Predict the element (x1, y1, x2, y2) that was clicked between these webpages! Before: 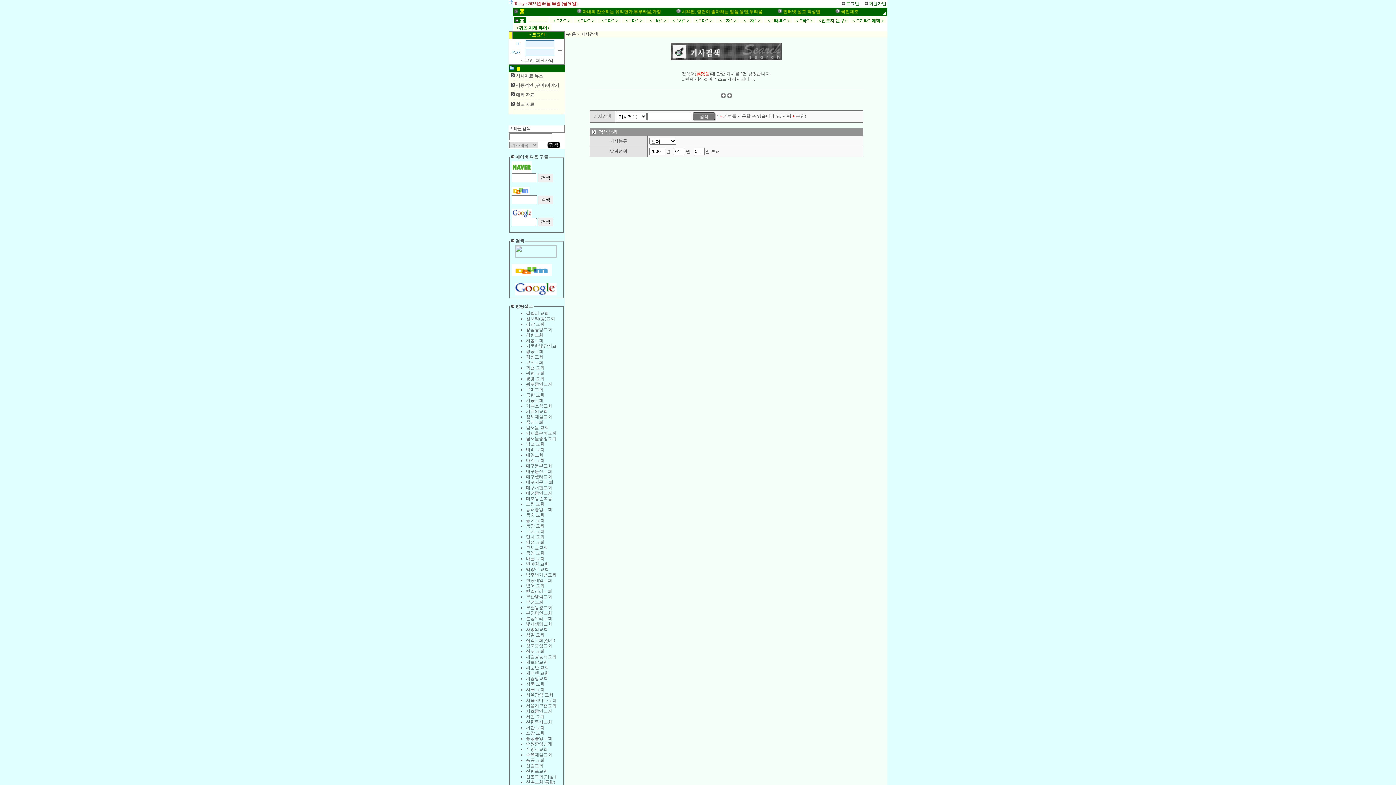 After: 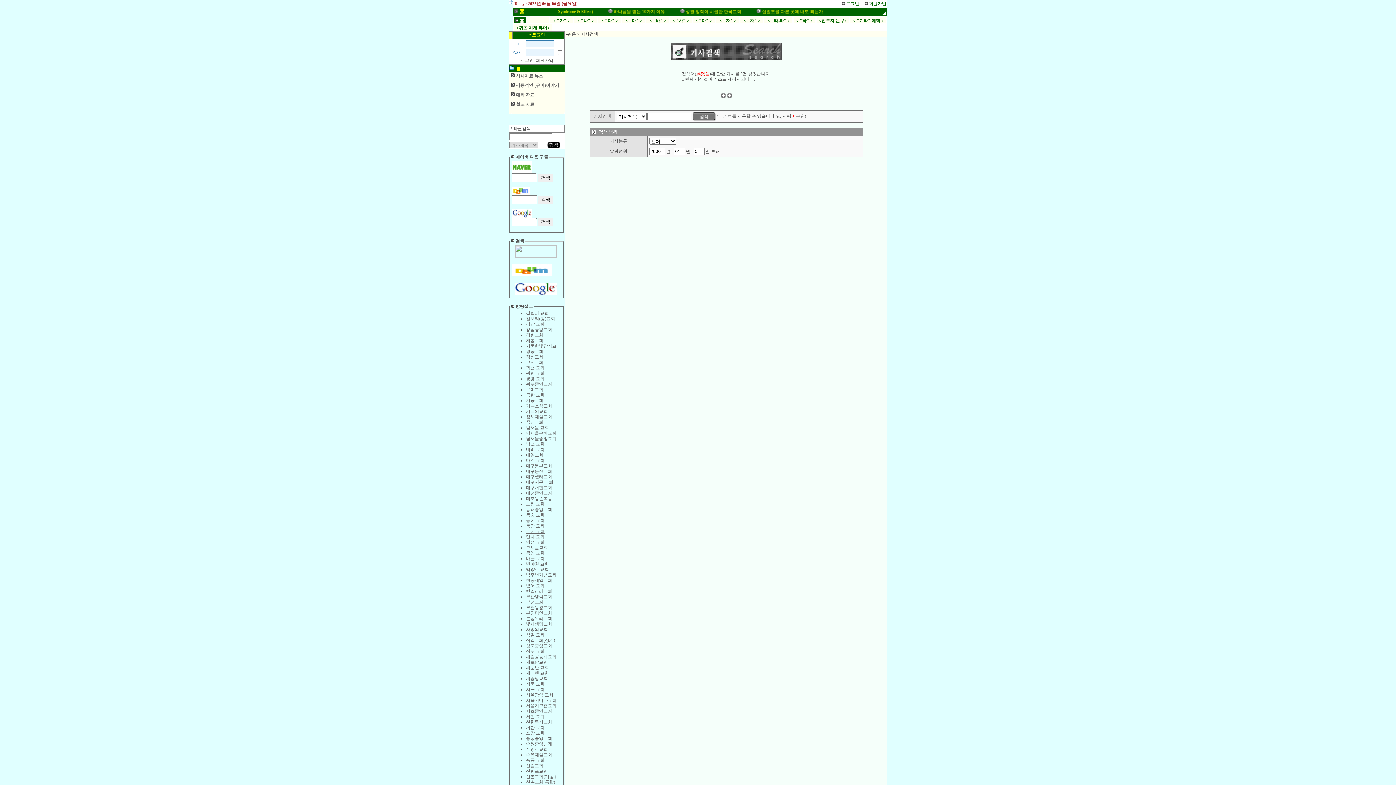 Action: label: 두레 교회 bbox: (526, 529, 544, 534)